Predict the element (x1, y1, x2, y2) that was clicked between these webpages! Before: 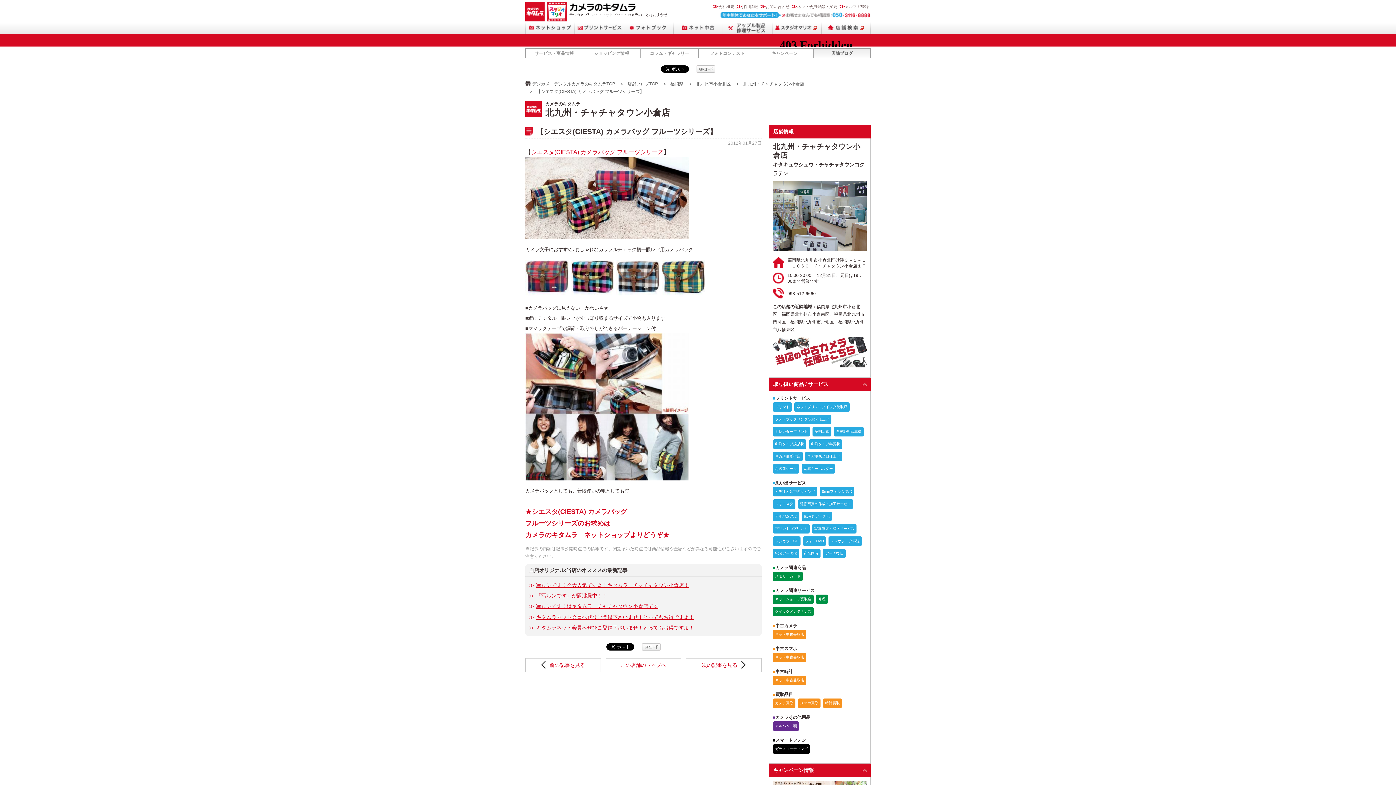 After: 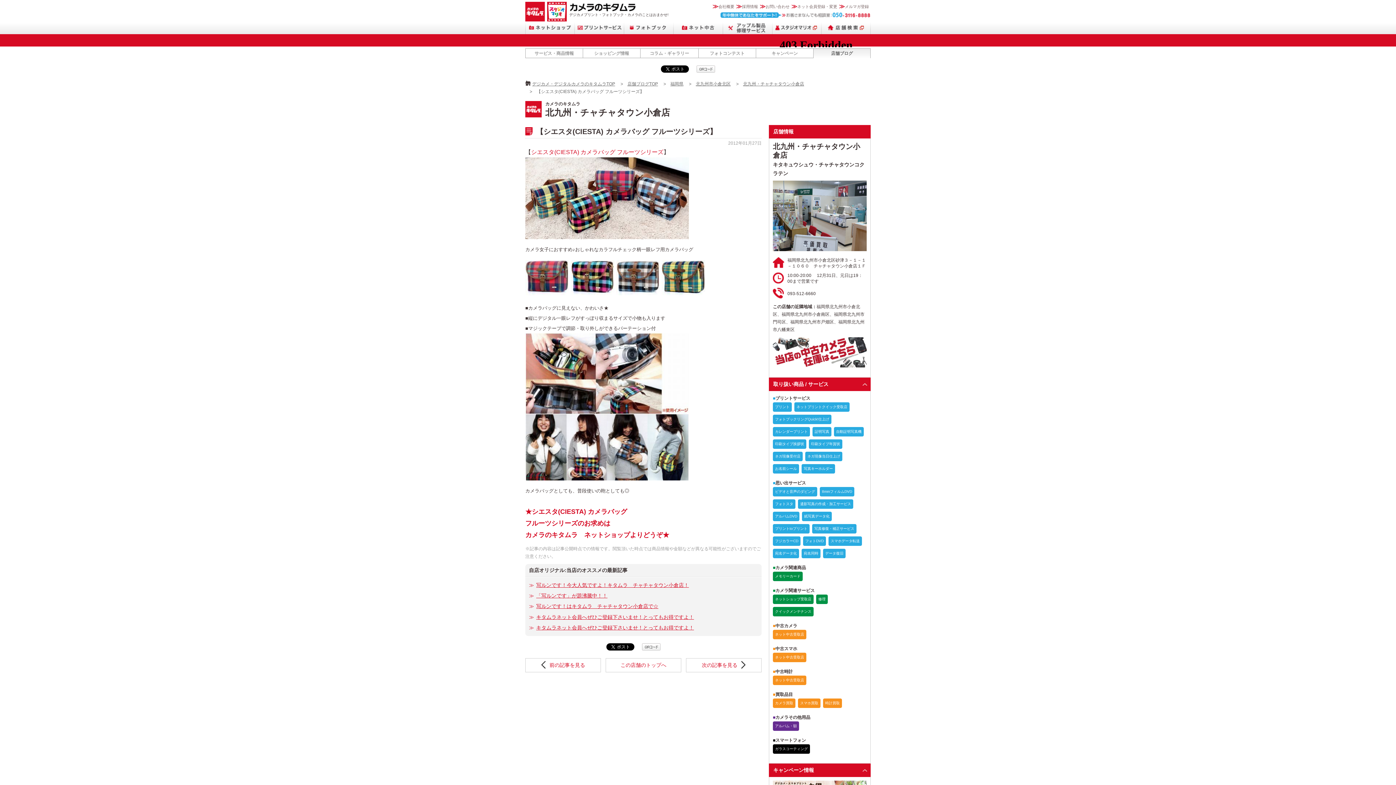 Action: bbox: (570, 294, 616, 300)